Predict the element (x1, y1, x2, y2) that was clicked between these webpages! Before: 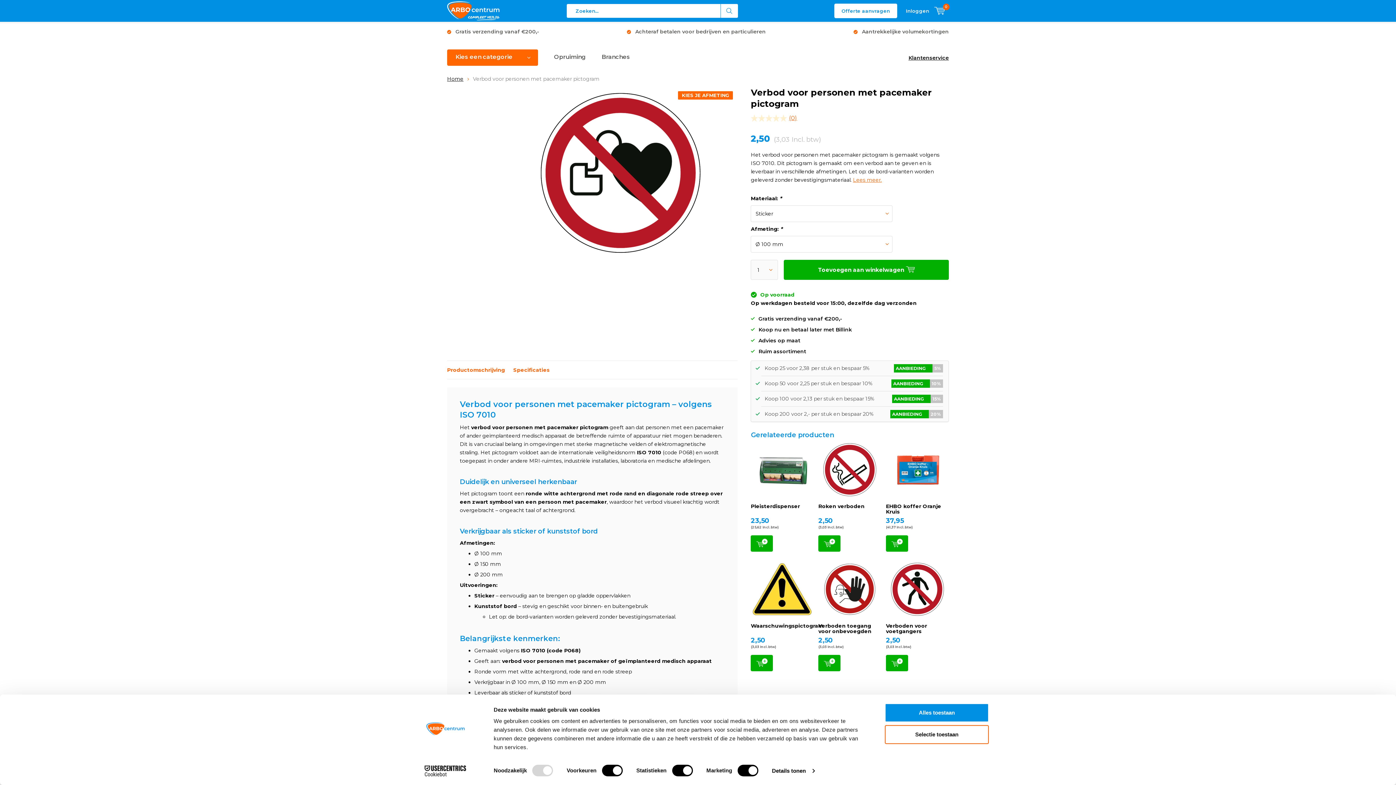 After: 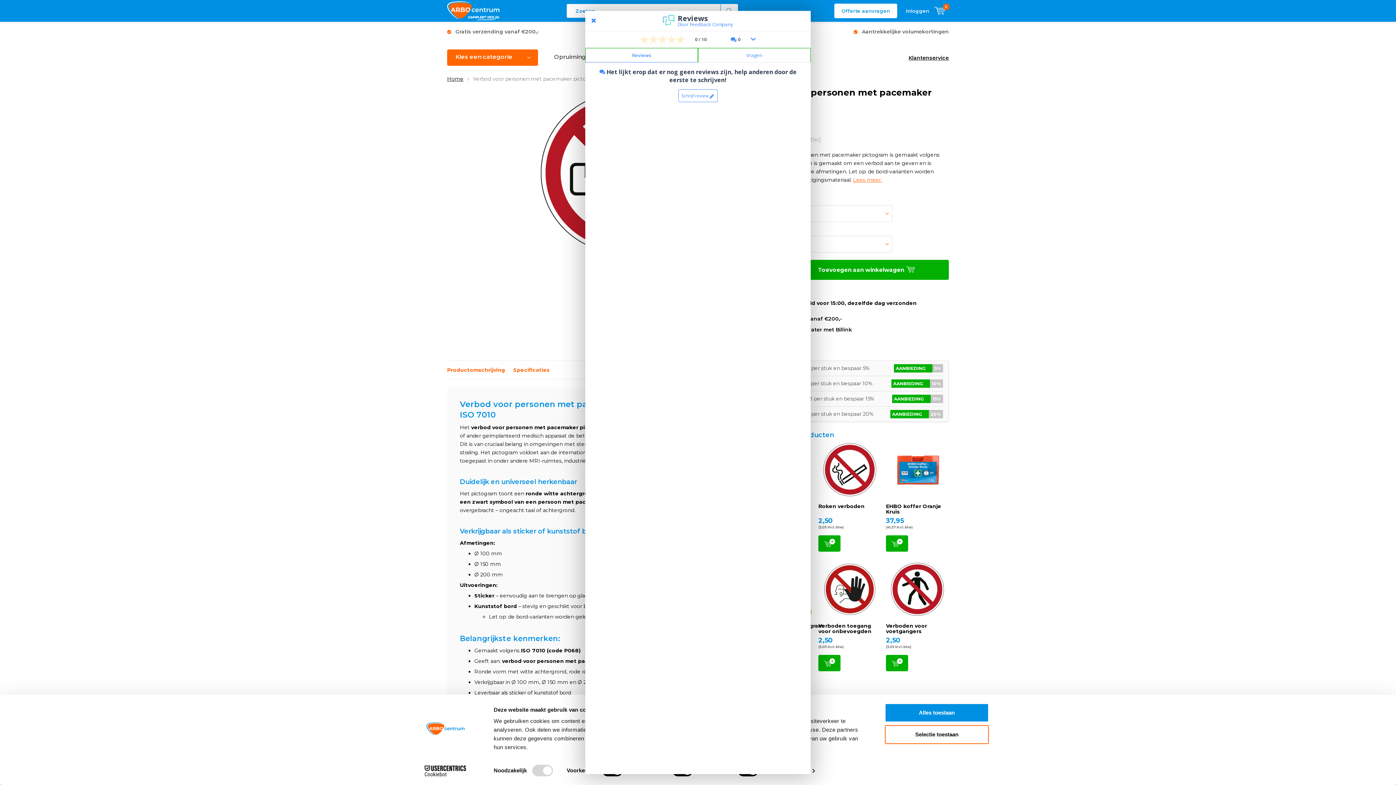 Action: bbox: (751, 111, 797, 124) label: (0)